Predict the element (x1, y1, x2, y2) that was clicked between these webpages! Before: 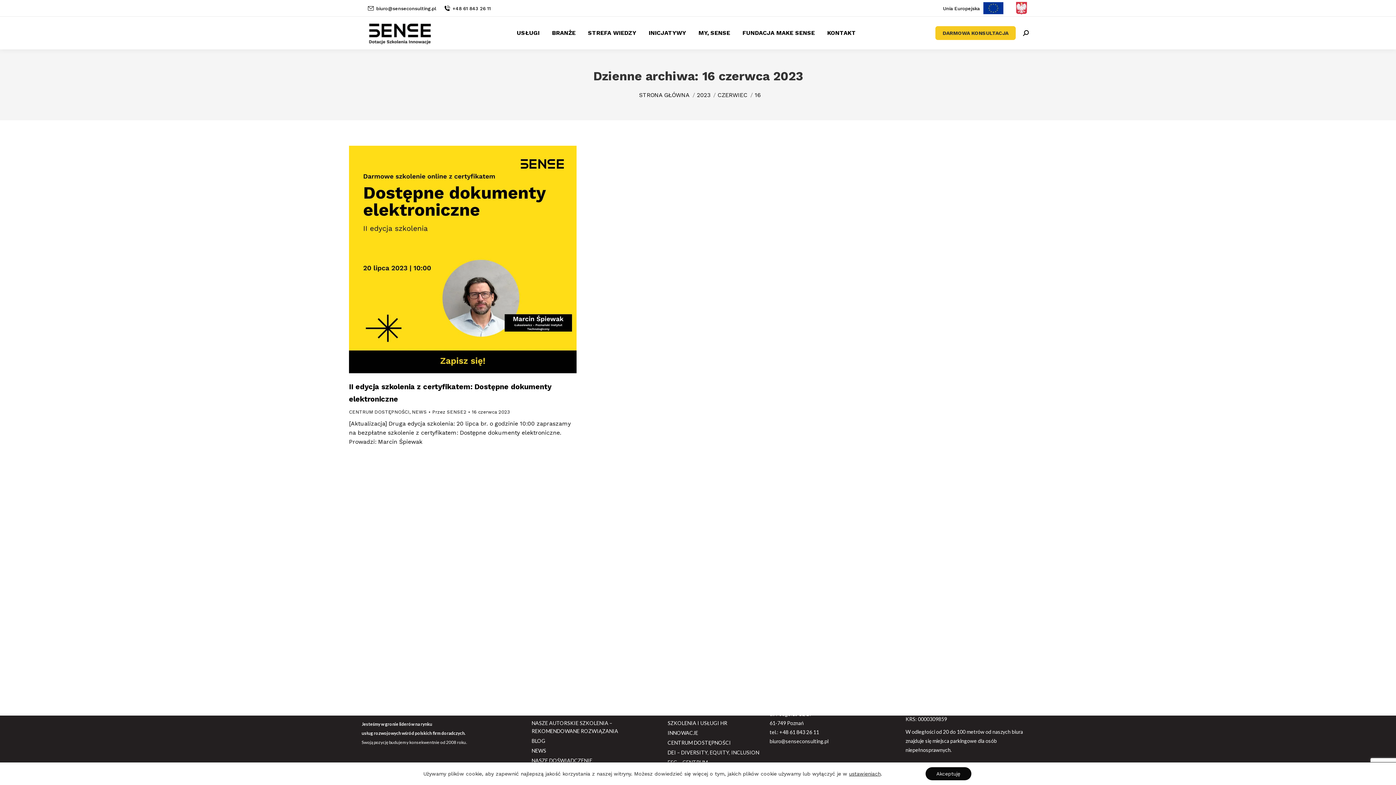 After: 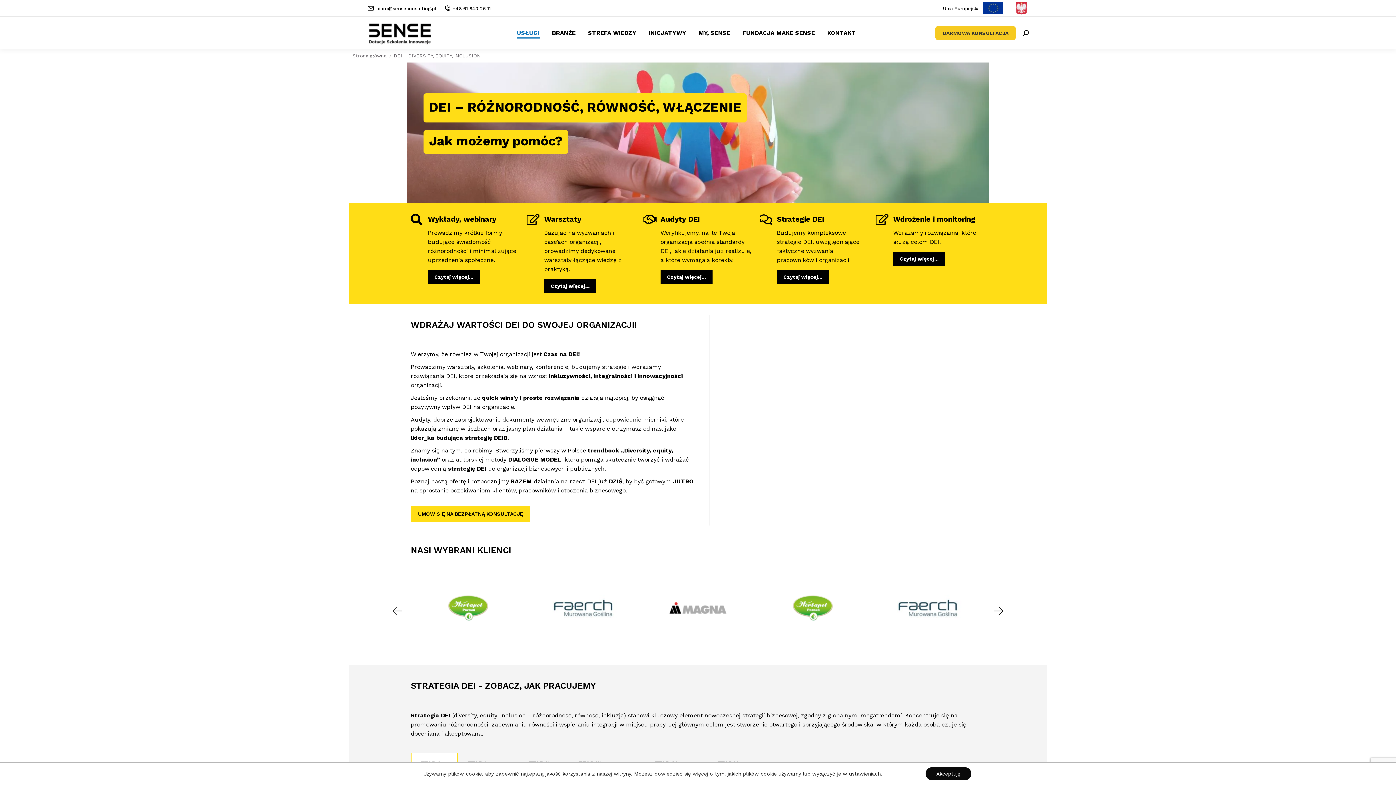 Action: label: DEI – DIVERSITY, EQUITY, INCLUSION bbox: (667, 749, 762, 757)